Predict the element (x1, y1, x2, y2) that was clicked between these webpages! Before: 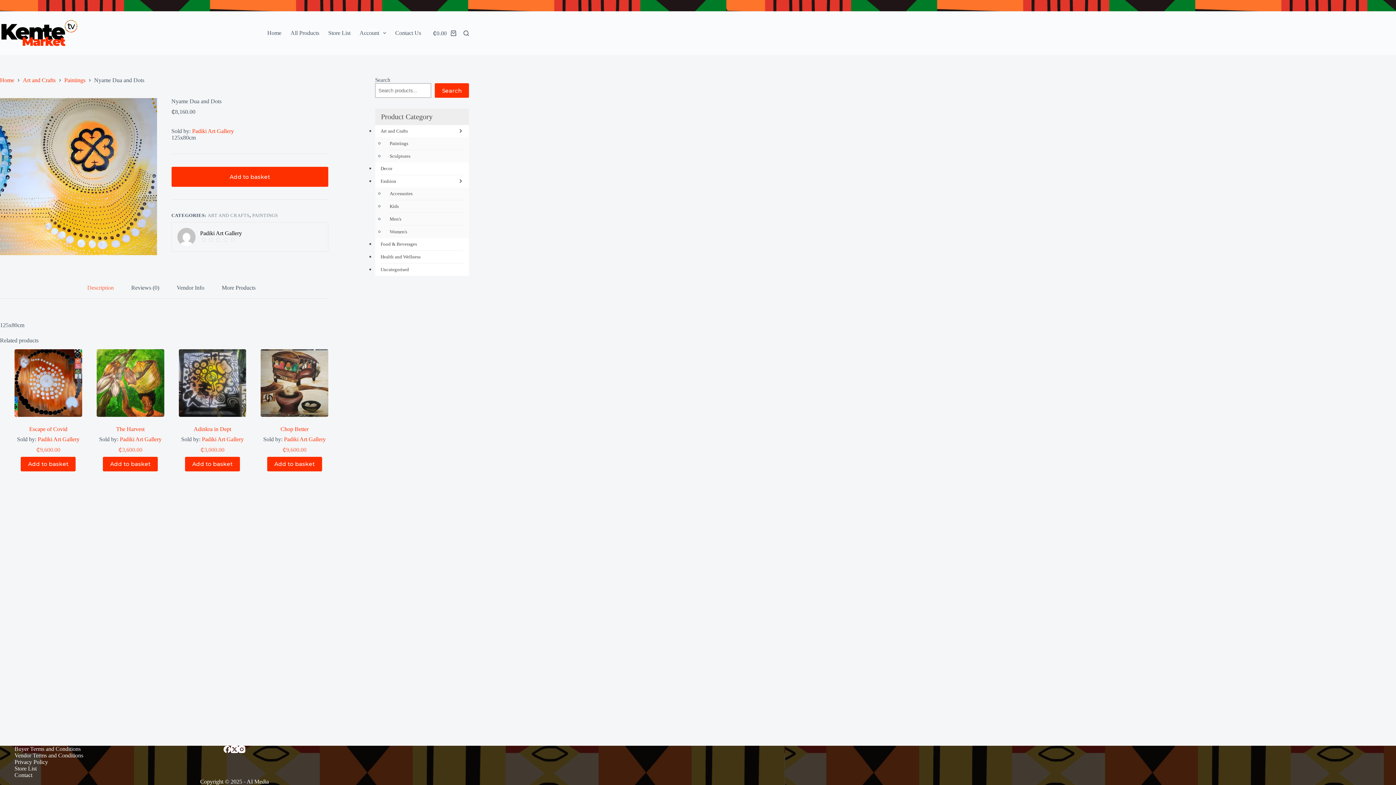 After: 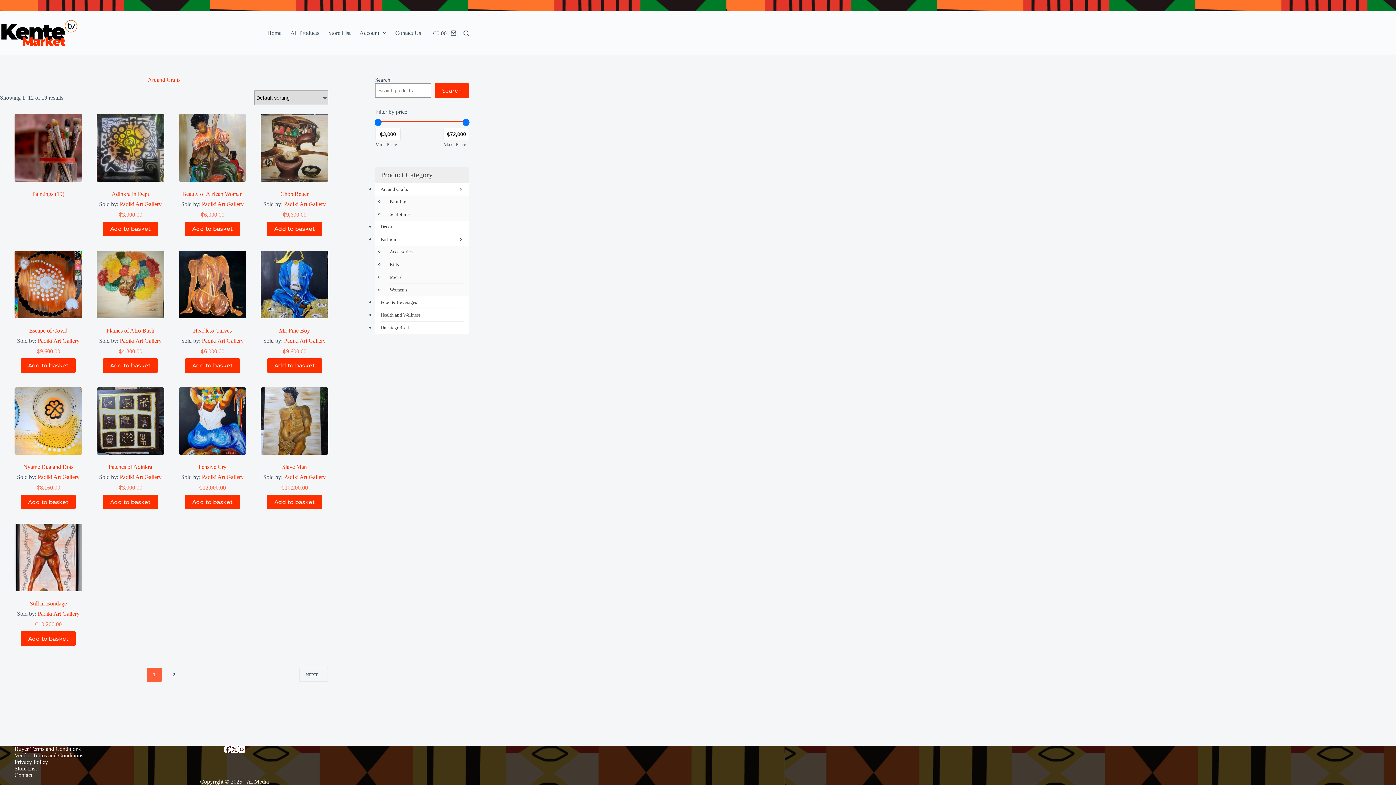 Action: label: Art and Crafts bbox: (22, 77, 55, 83)